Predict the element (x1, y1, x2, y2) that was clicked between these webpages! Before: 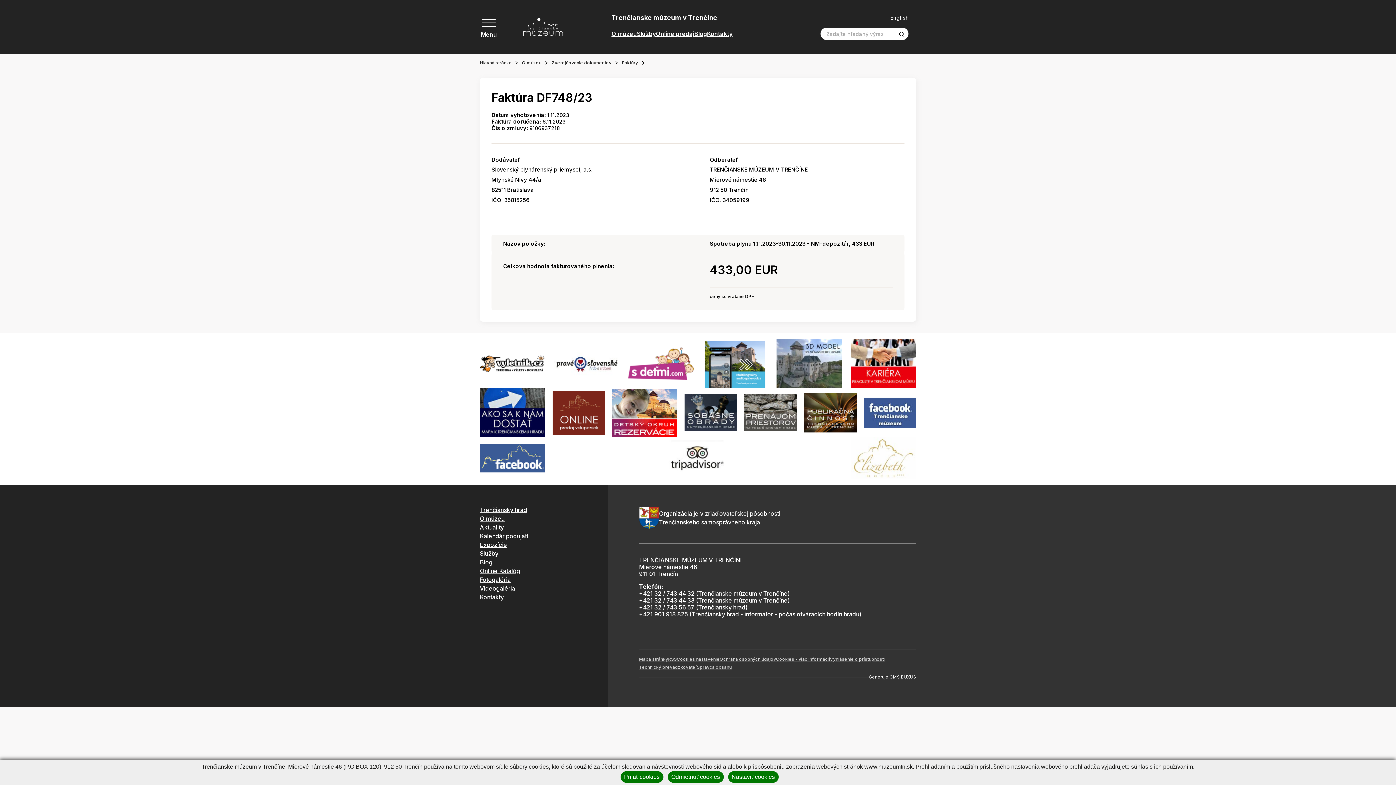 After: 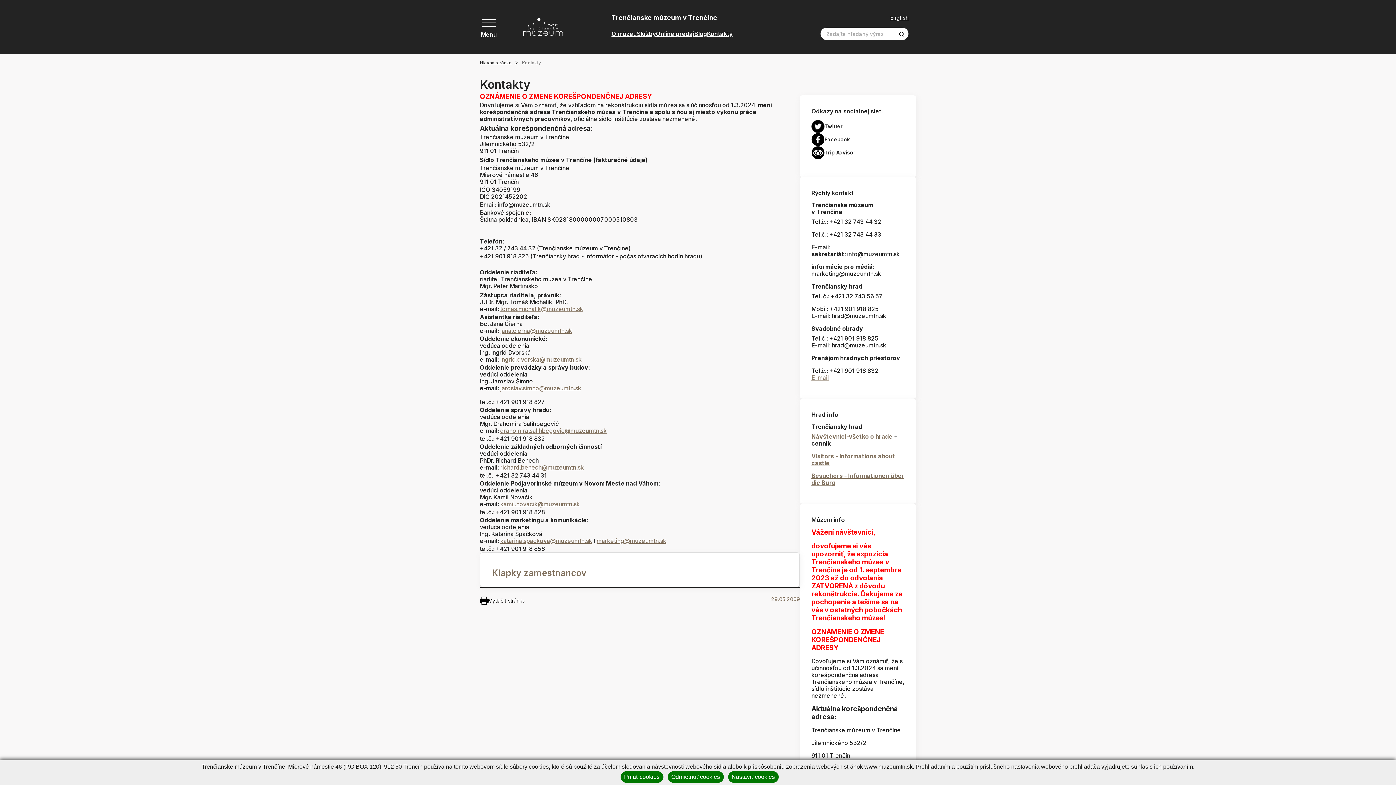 Action: label: Kontakty bbox: (707, 30, 732, 37)